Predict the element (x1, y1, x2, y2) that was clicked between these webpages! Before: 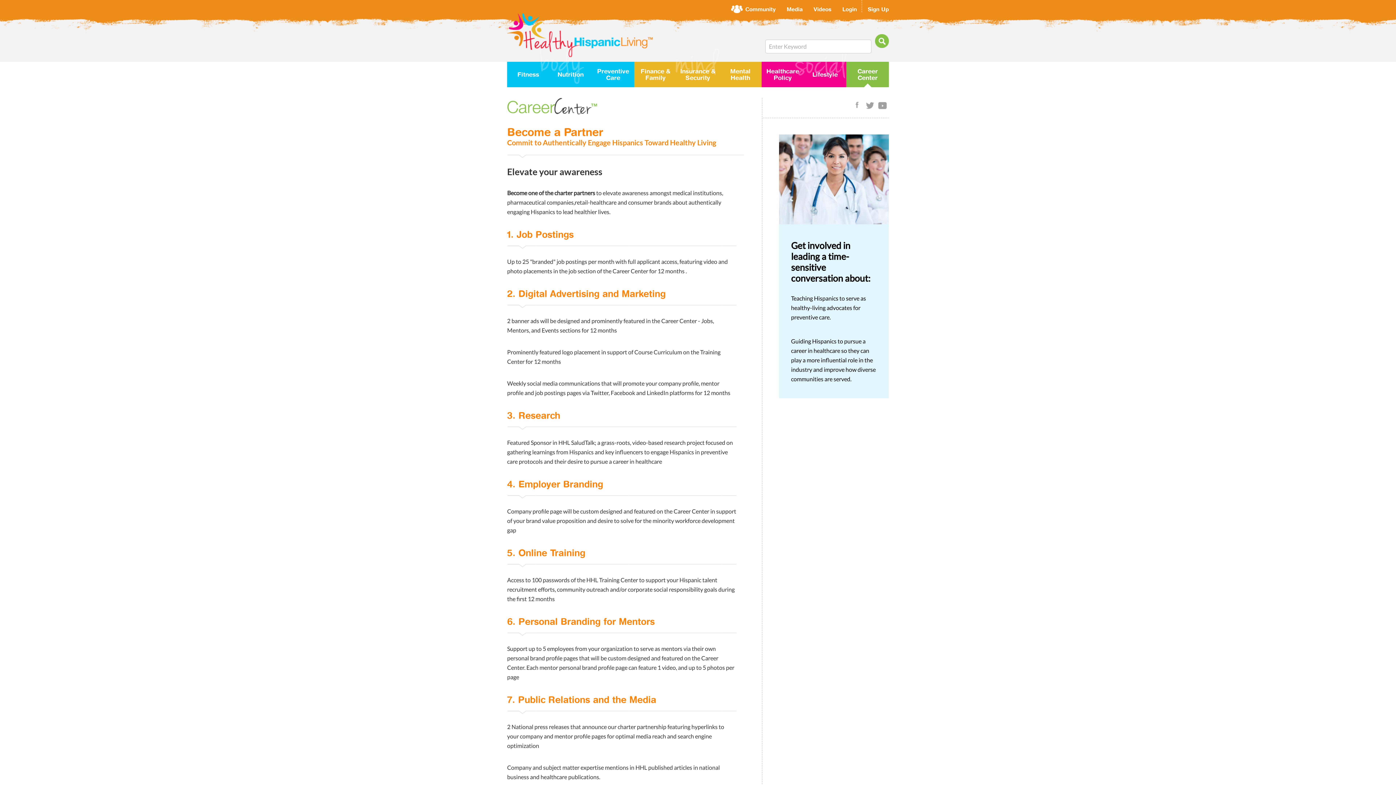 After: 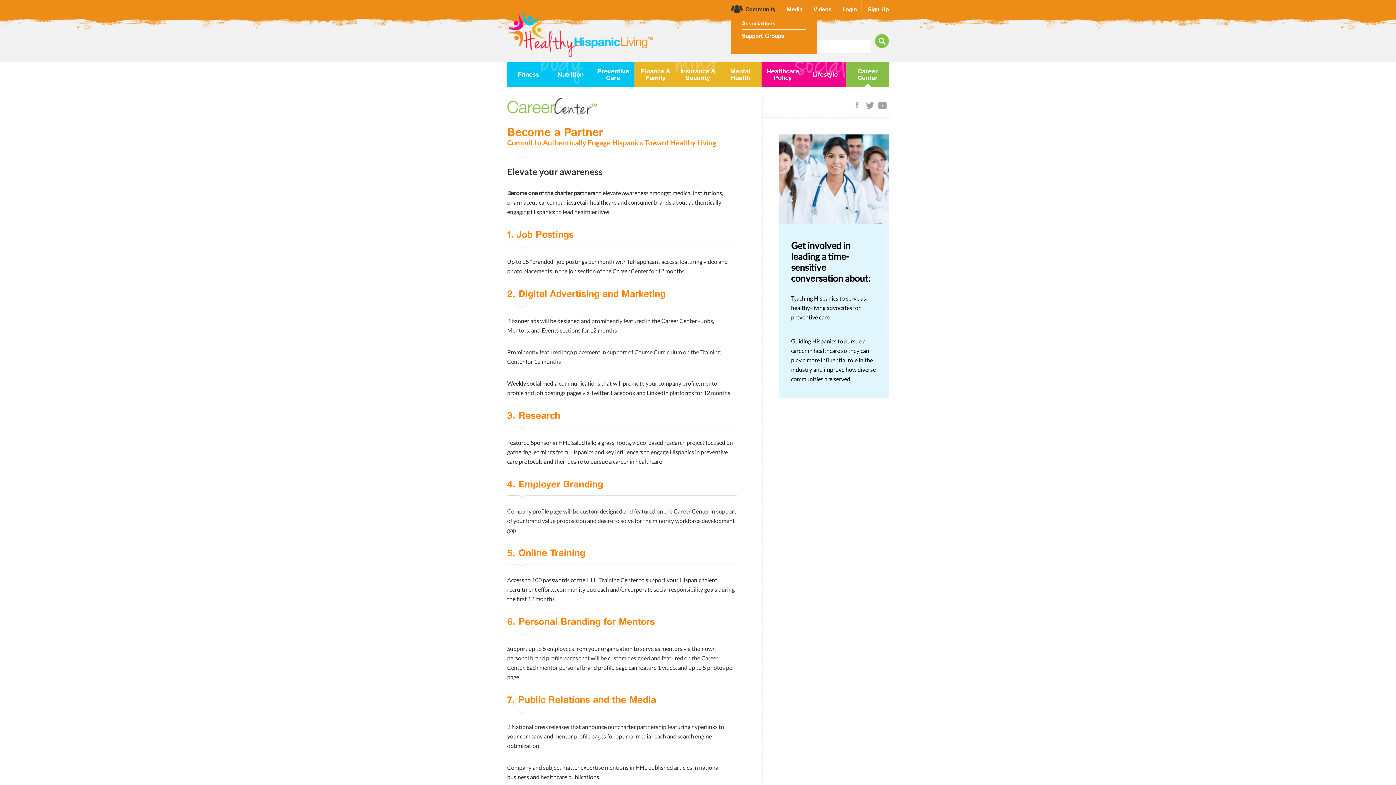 Action: bbox: (731, 6, 781, 19) label: Community